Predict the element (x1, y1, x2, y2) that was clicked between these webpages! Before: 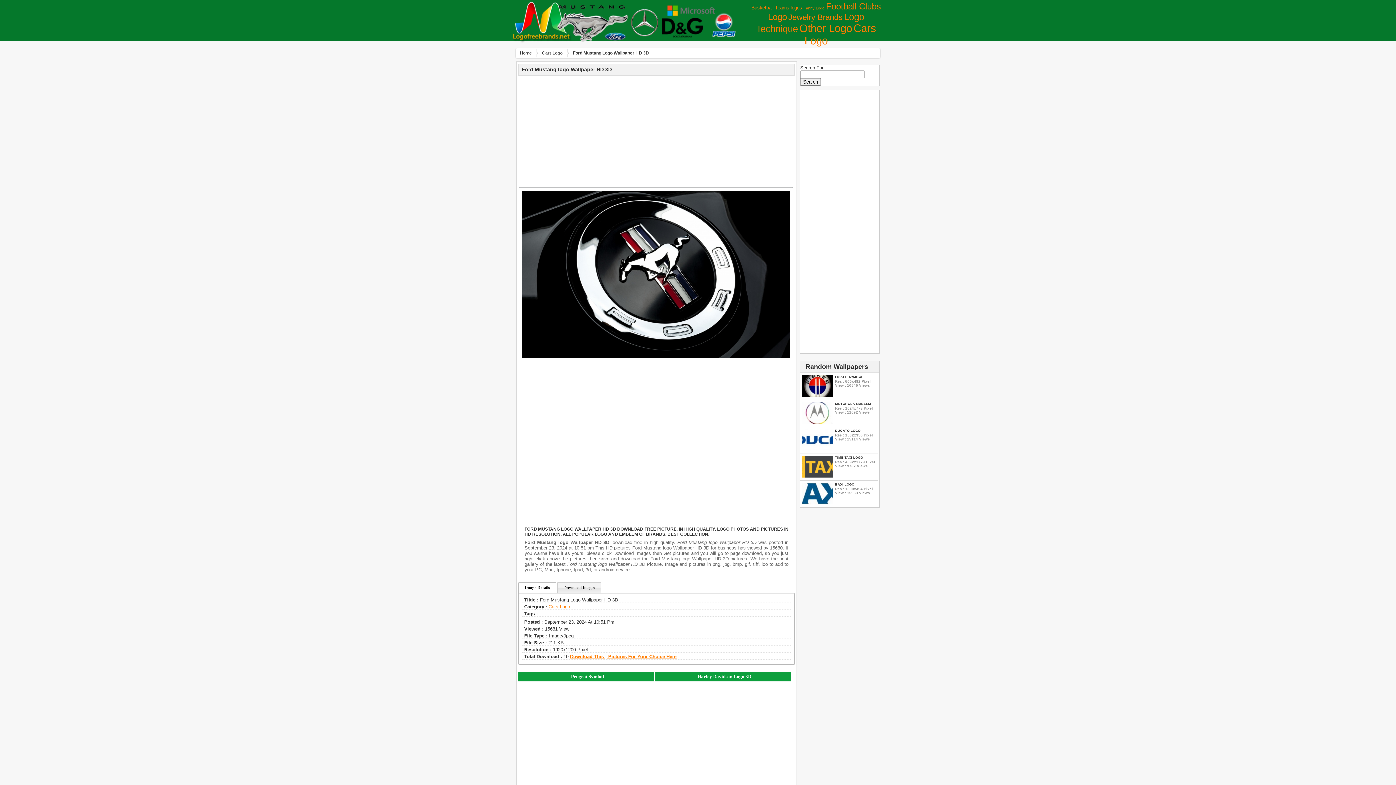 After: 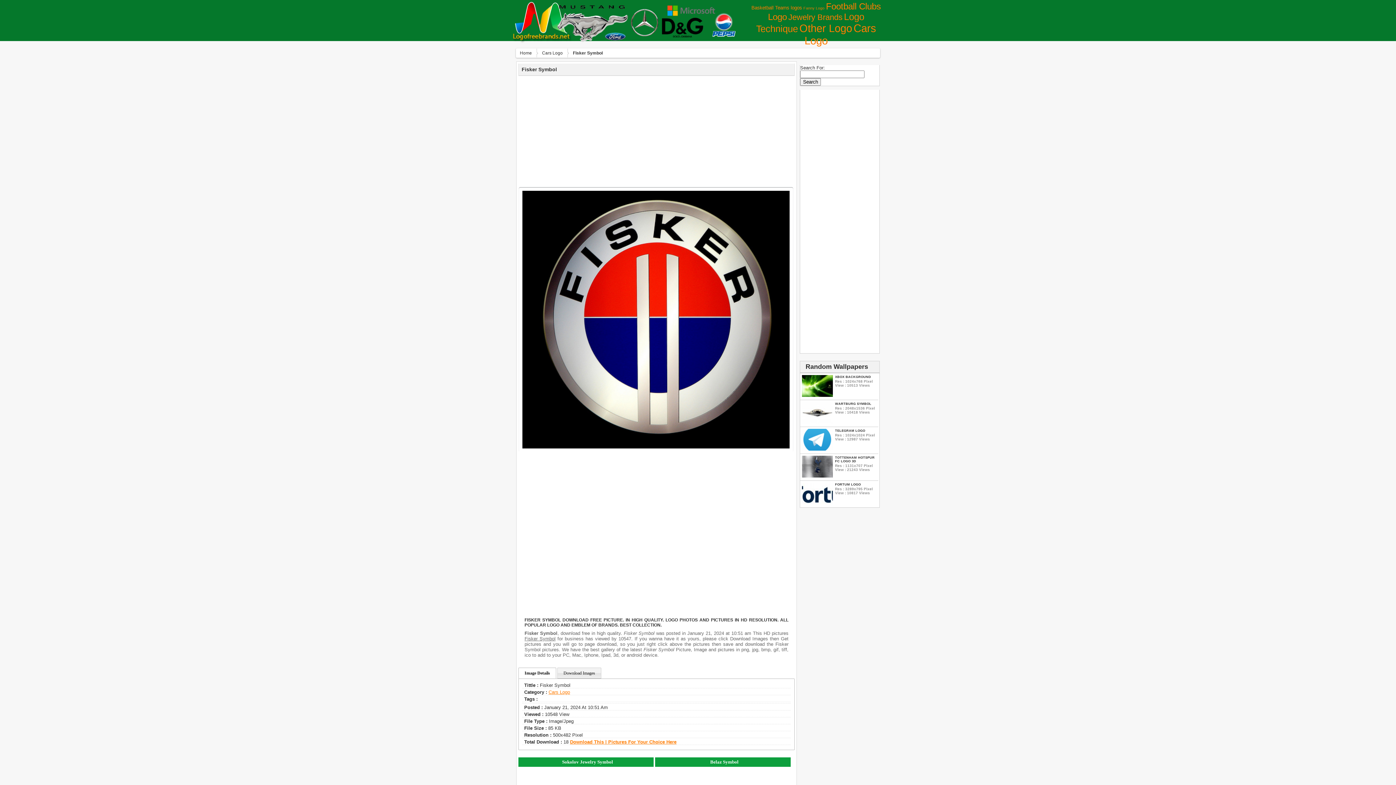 Action: bbox: (835, 375, 876, 378) label: FISKER SYMBOL